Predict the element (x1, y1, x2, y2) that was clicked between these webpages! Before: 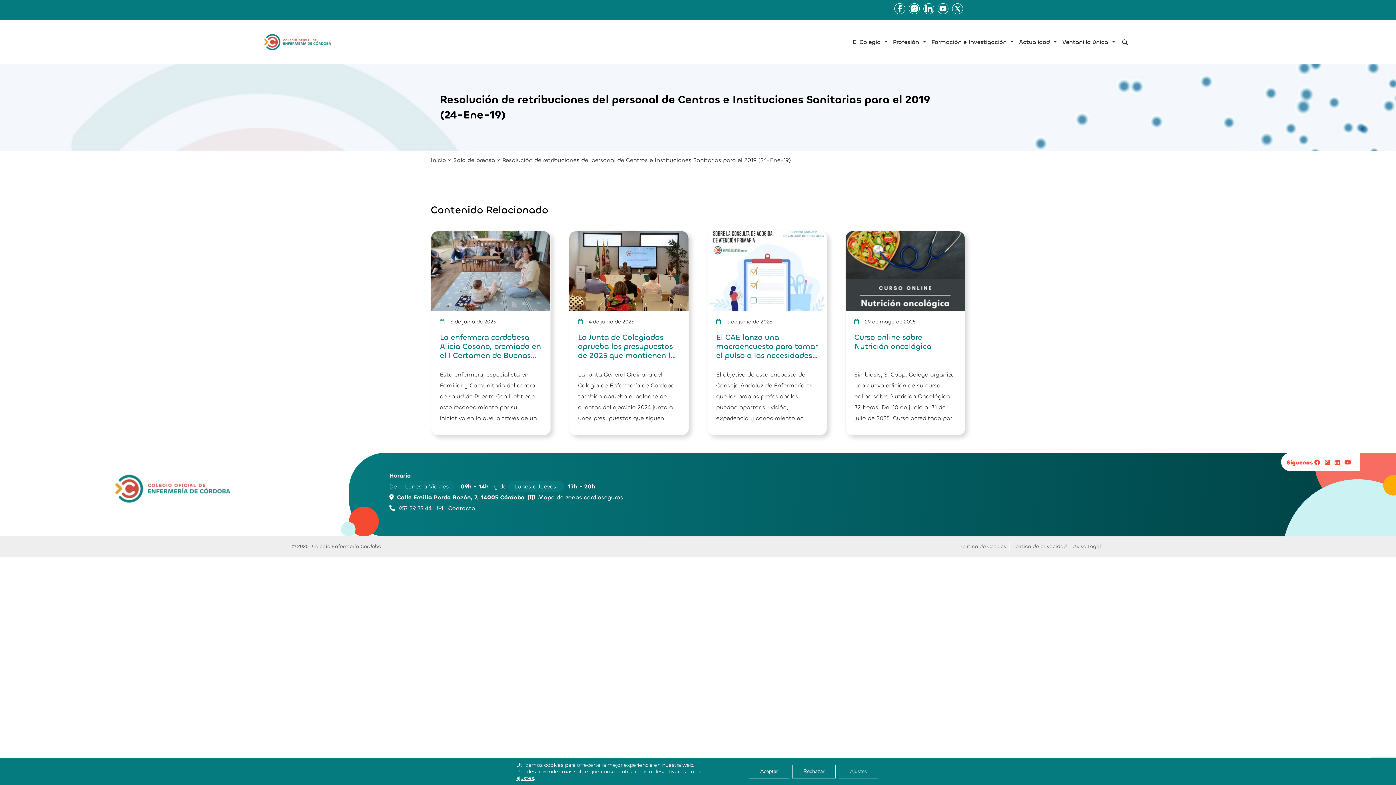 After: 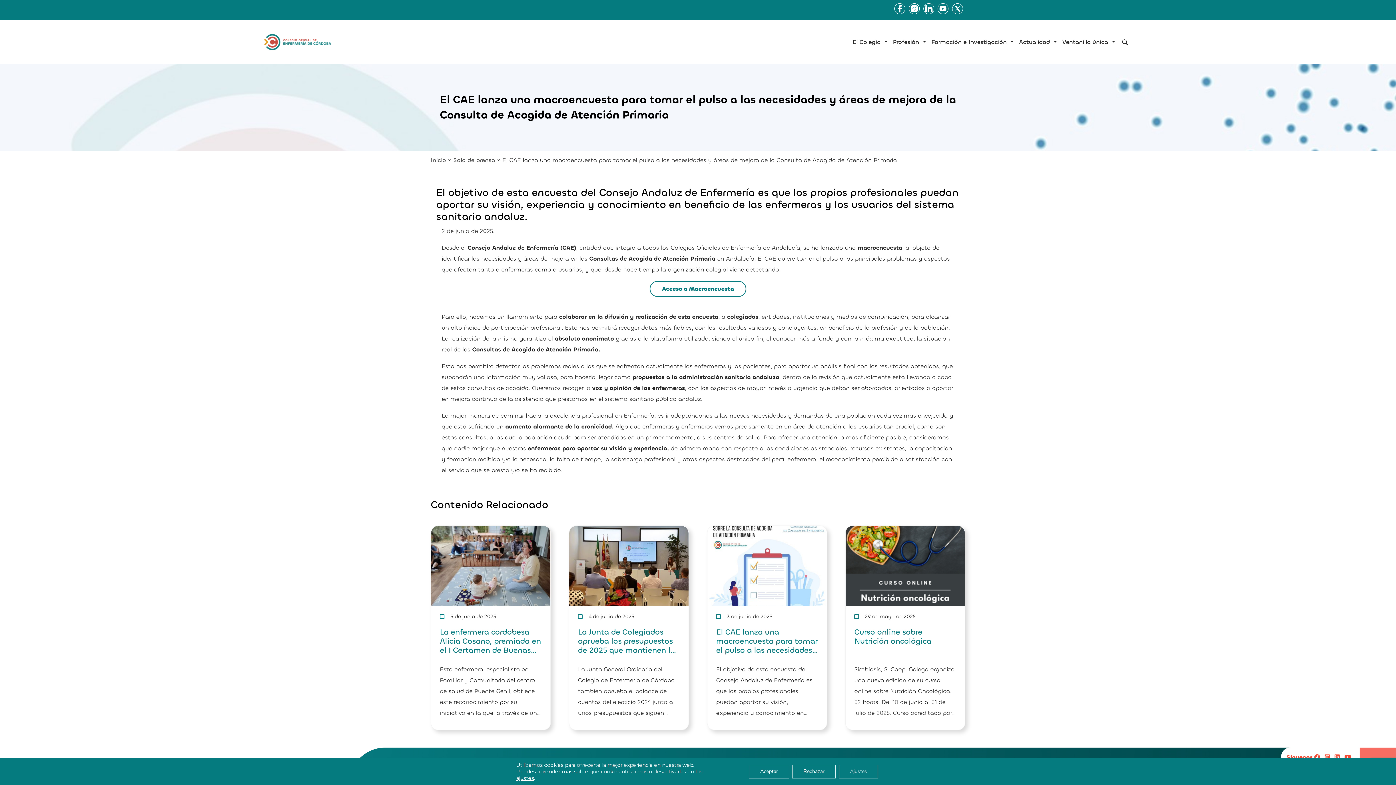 Action: bbox: (707, 231, 826, 435) label: Ver noticia